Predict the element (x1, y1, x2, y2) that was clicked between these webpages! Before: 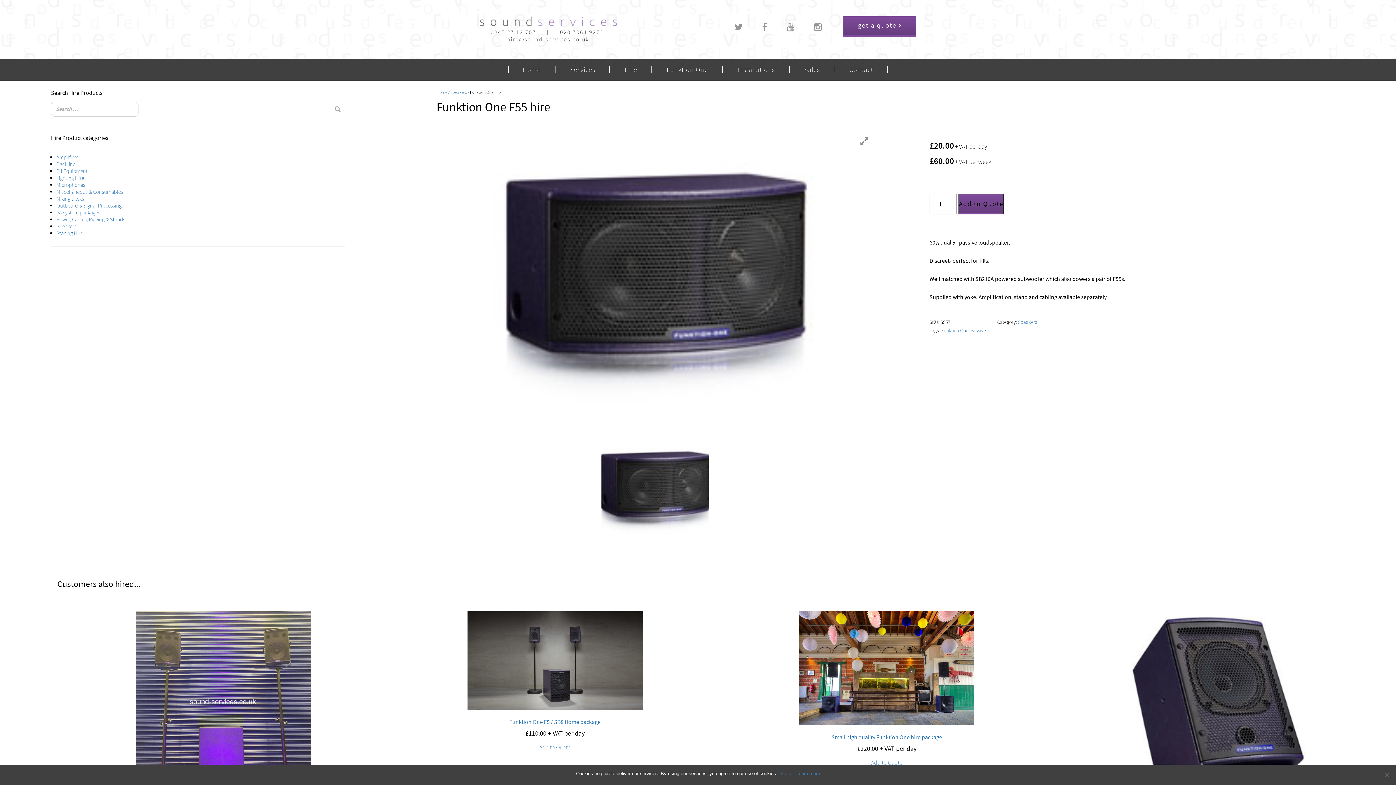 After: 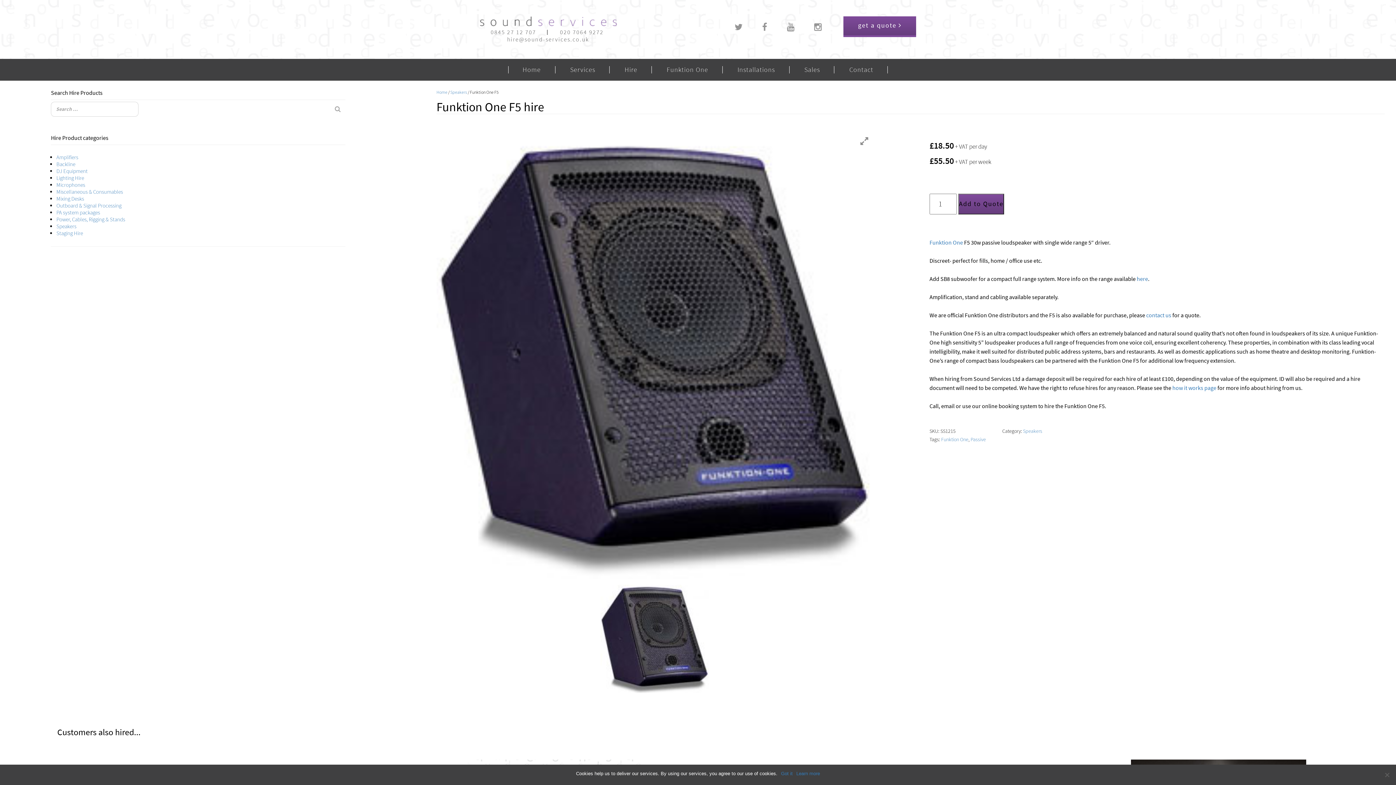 Action: label: Funktion One F5
£18.50 + VAT per day bbox: (1072, 593, 1364, 817)